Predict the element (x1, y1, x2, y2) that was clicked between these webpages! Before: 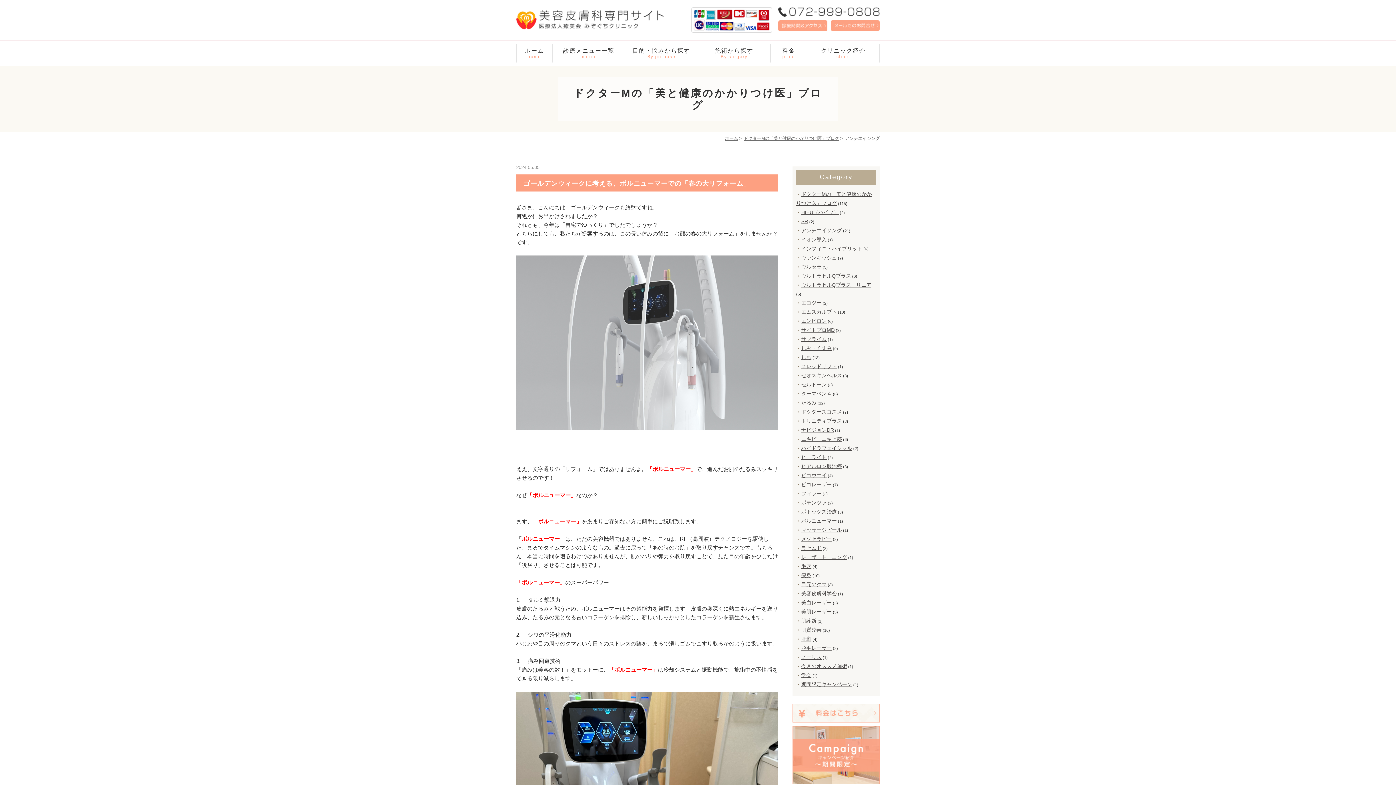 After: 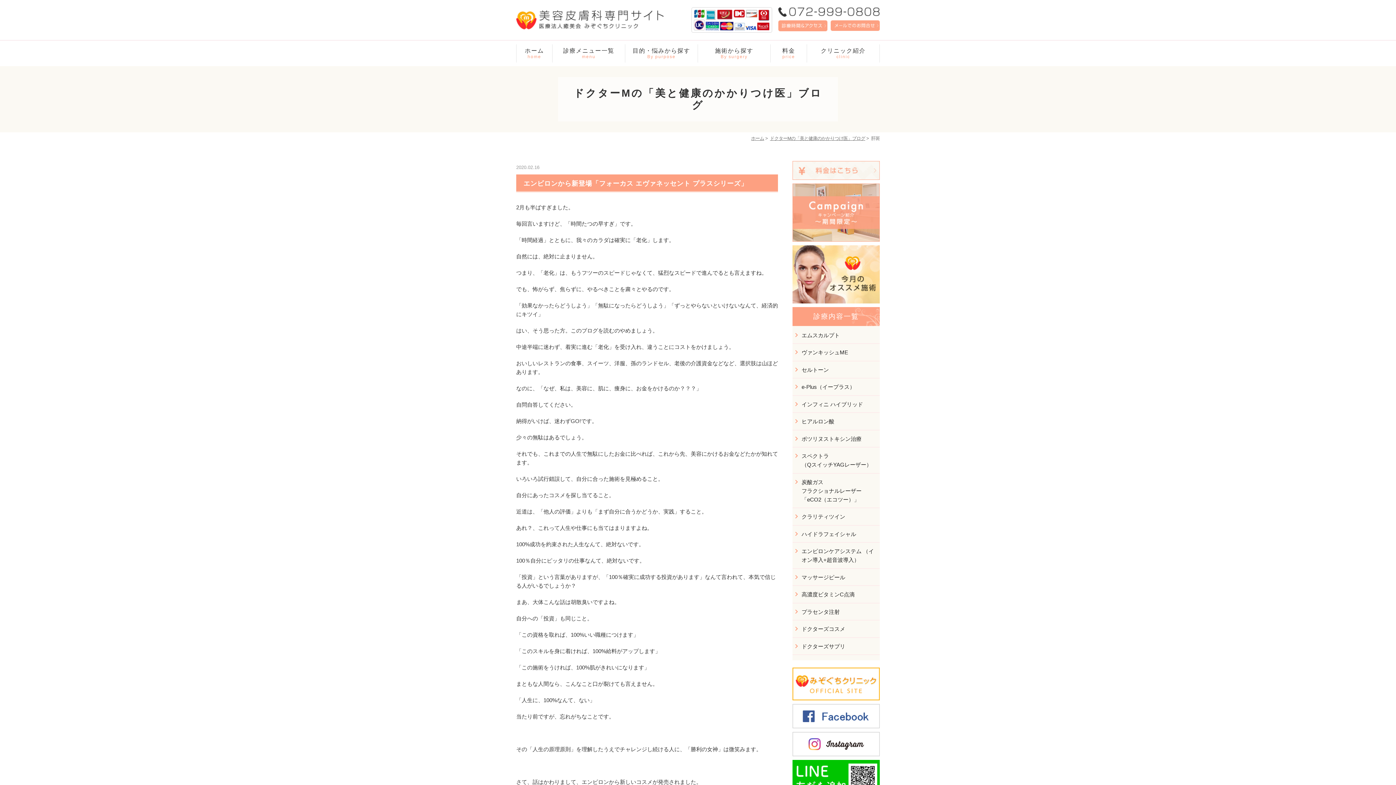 Action: label: 肝斑 bbox: (796, 636, 811, 642)